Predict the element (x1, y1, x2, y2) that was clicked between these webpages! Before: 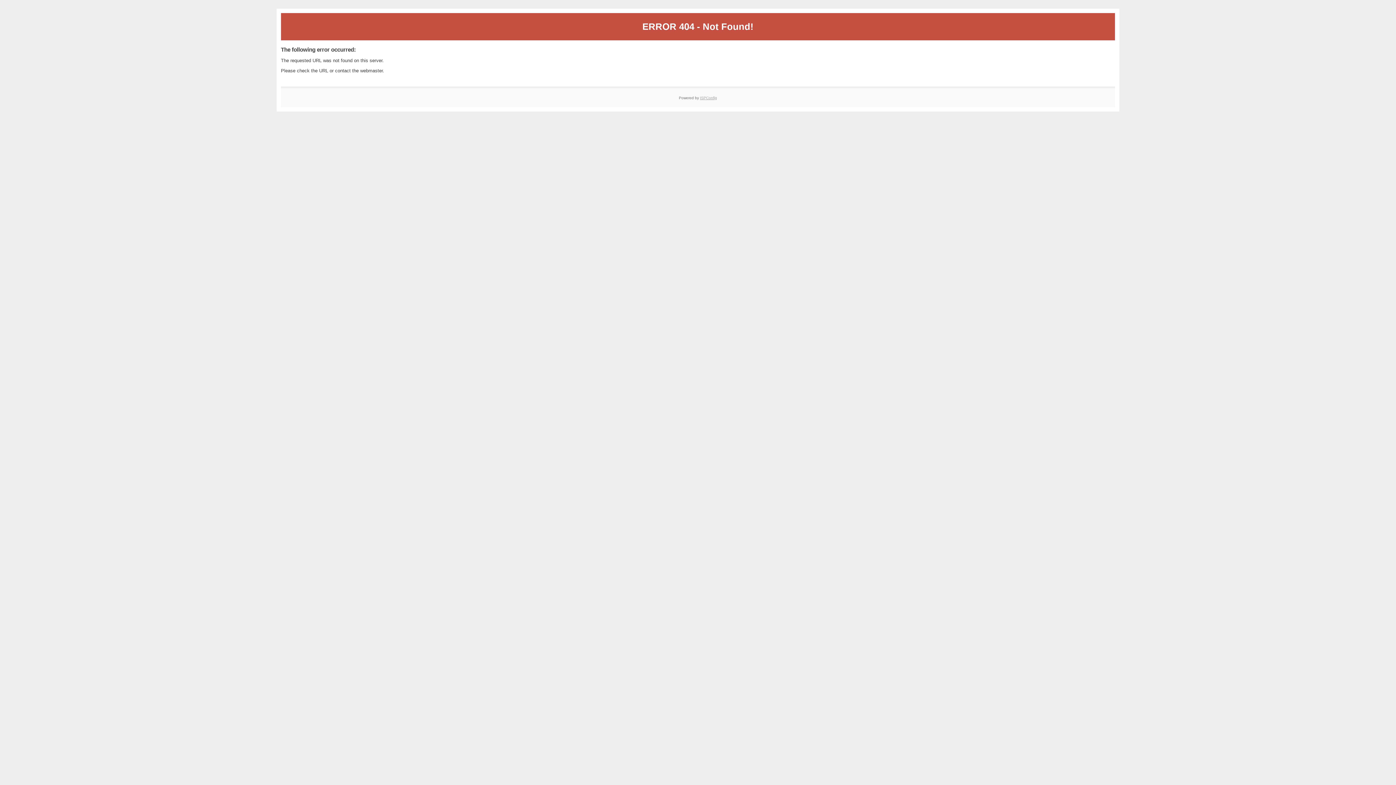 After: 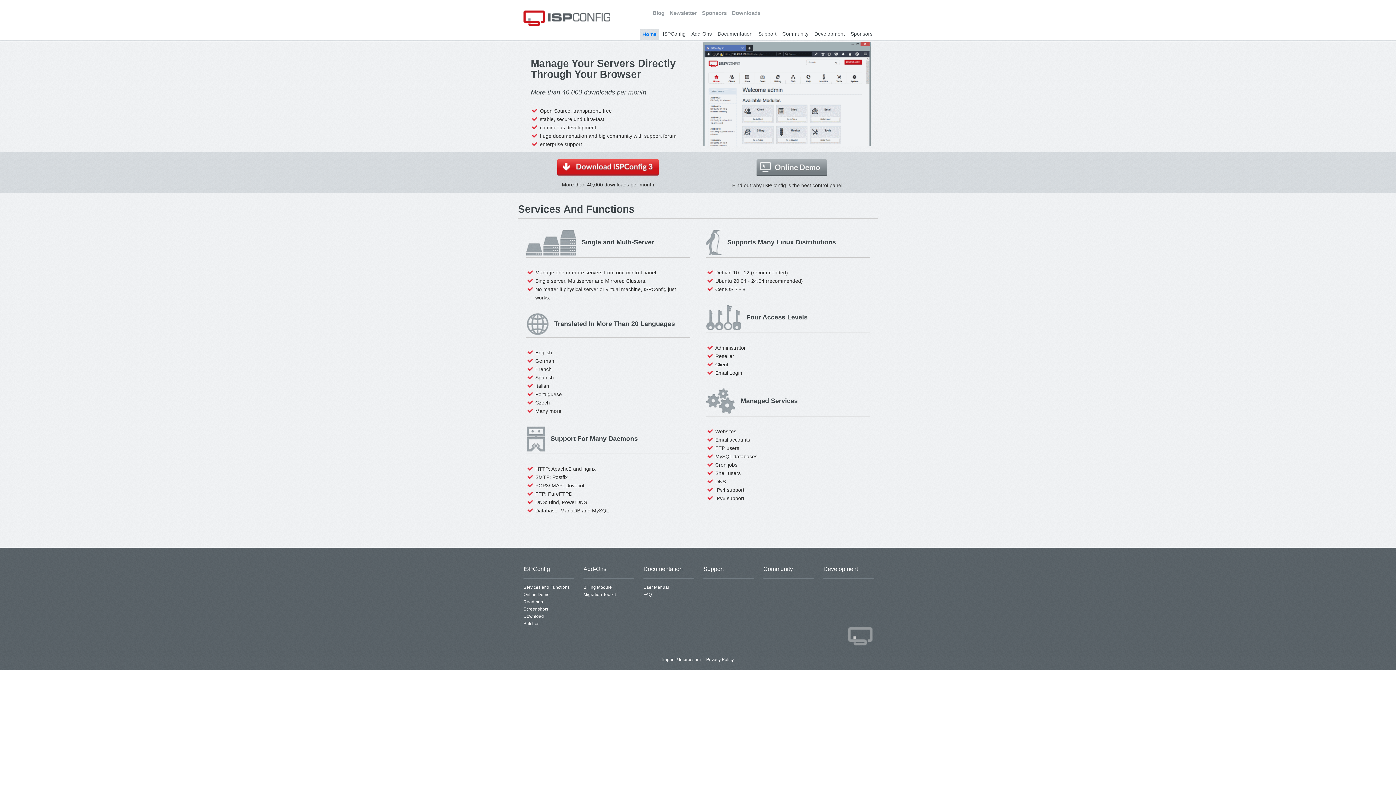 Action: label: ISPConfig bbox: (700, 95, 717, 99)